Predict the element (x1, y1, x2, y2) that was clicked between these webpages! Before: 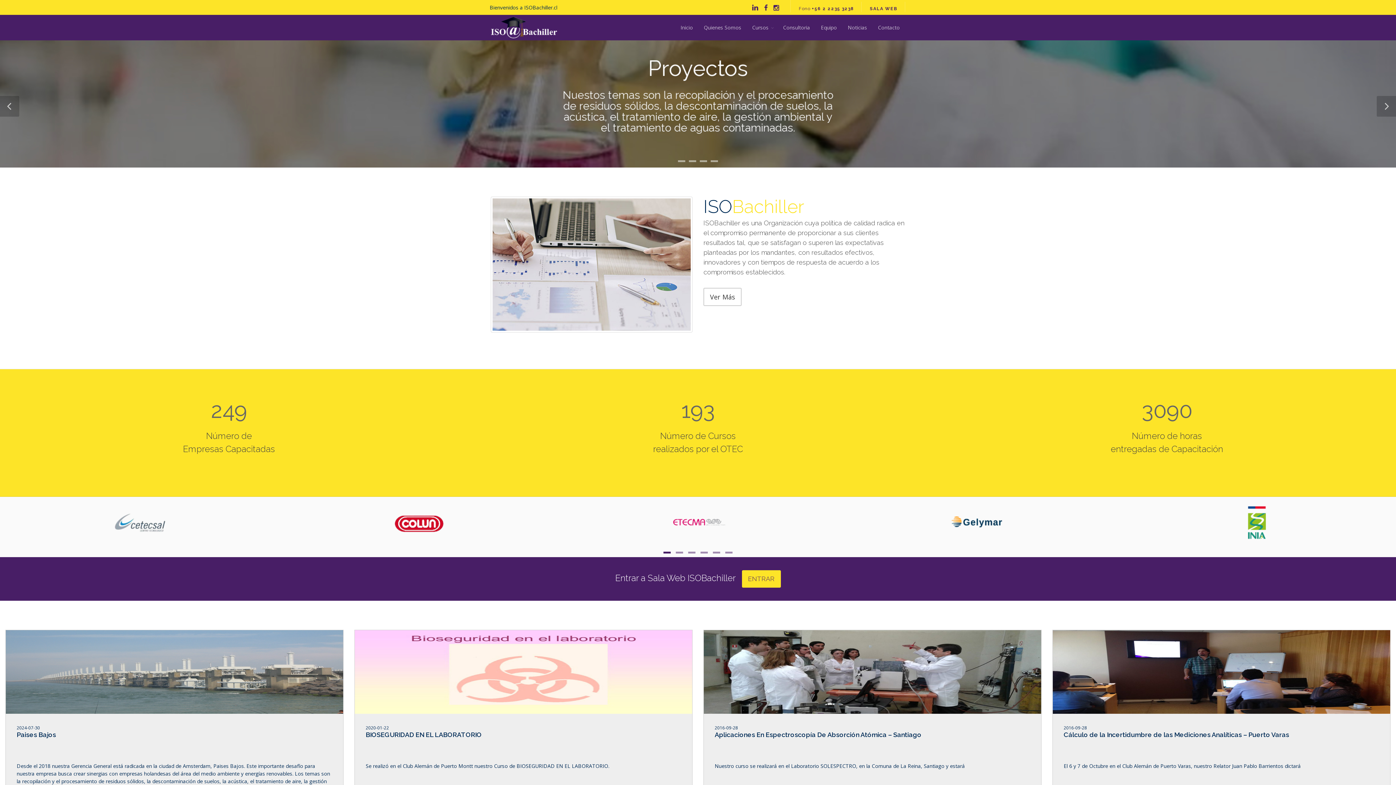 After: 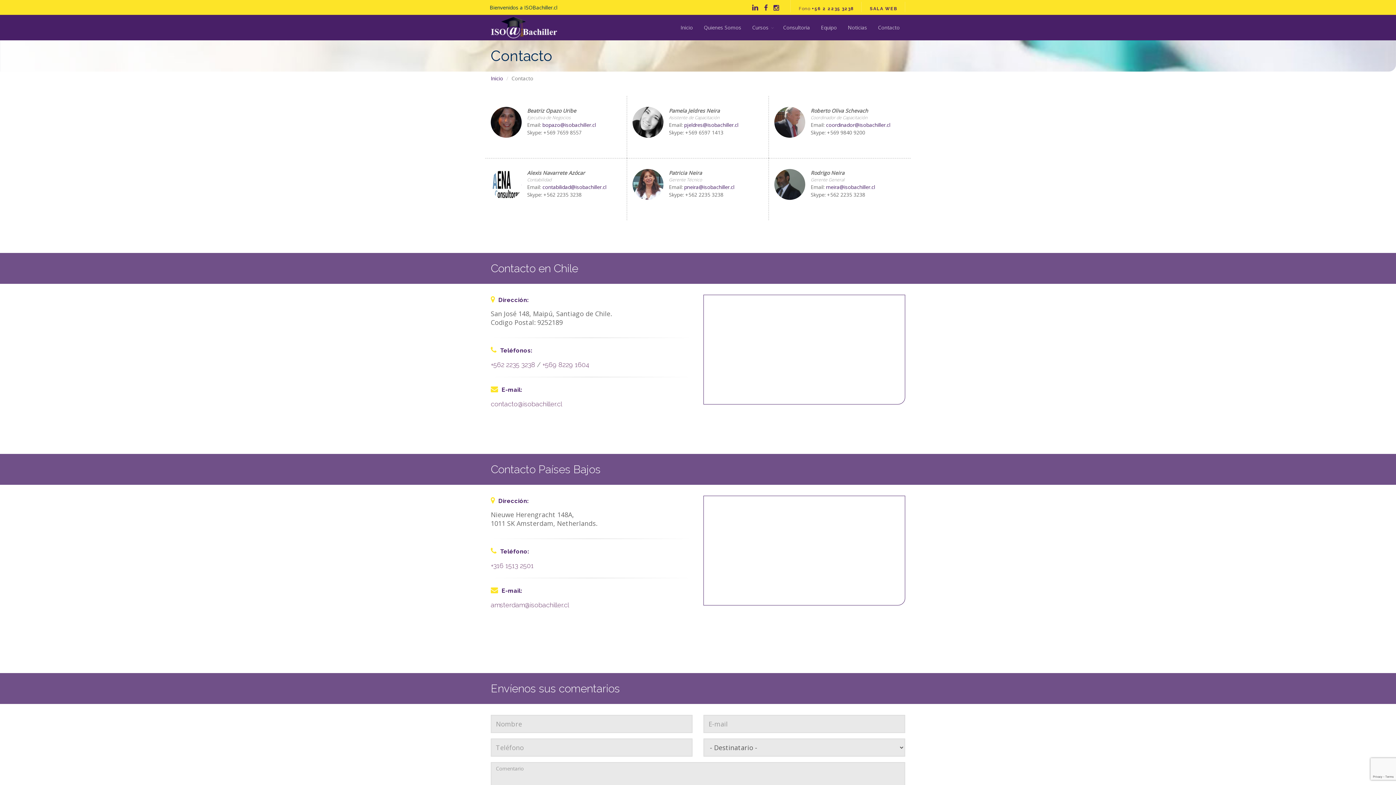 Action: label: Contacto bbox: (872, 14, 905, 40)